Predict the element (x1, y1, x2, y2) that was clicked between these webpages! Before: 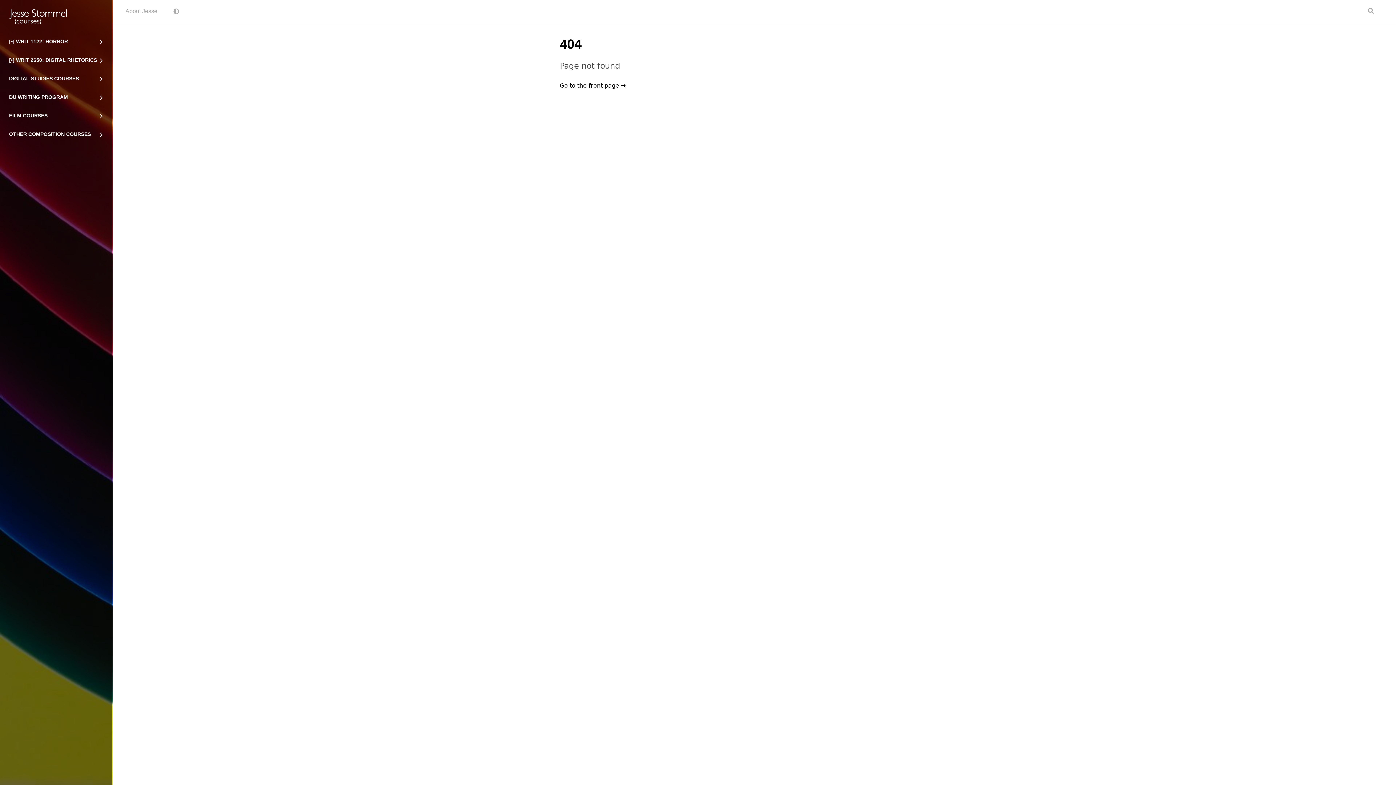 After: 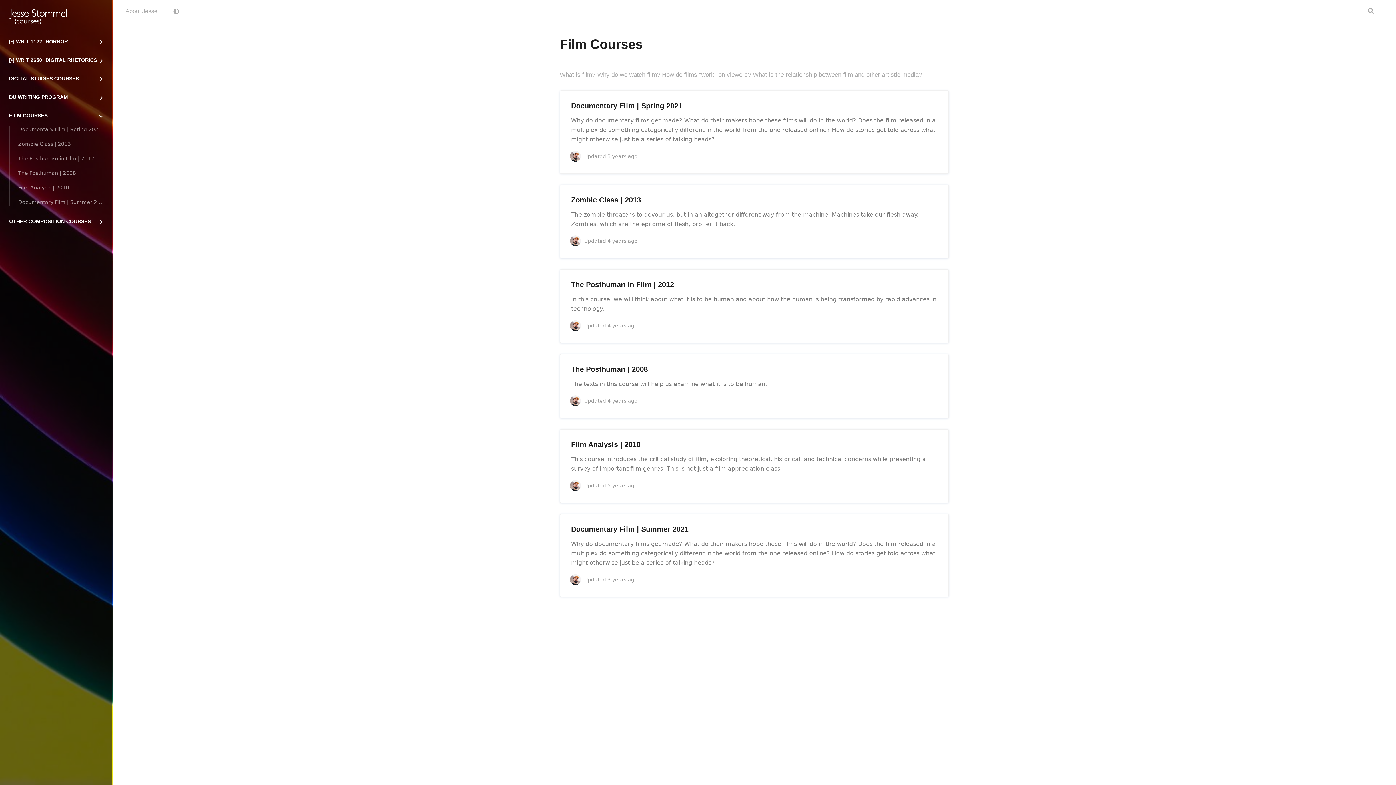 Action: label: FILM COURSES bbox: (9, 112, 103, 118)